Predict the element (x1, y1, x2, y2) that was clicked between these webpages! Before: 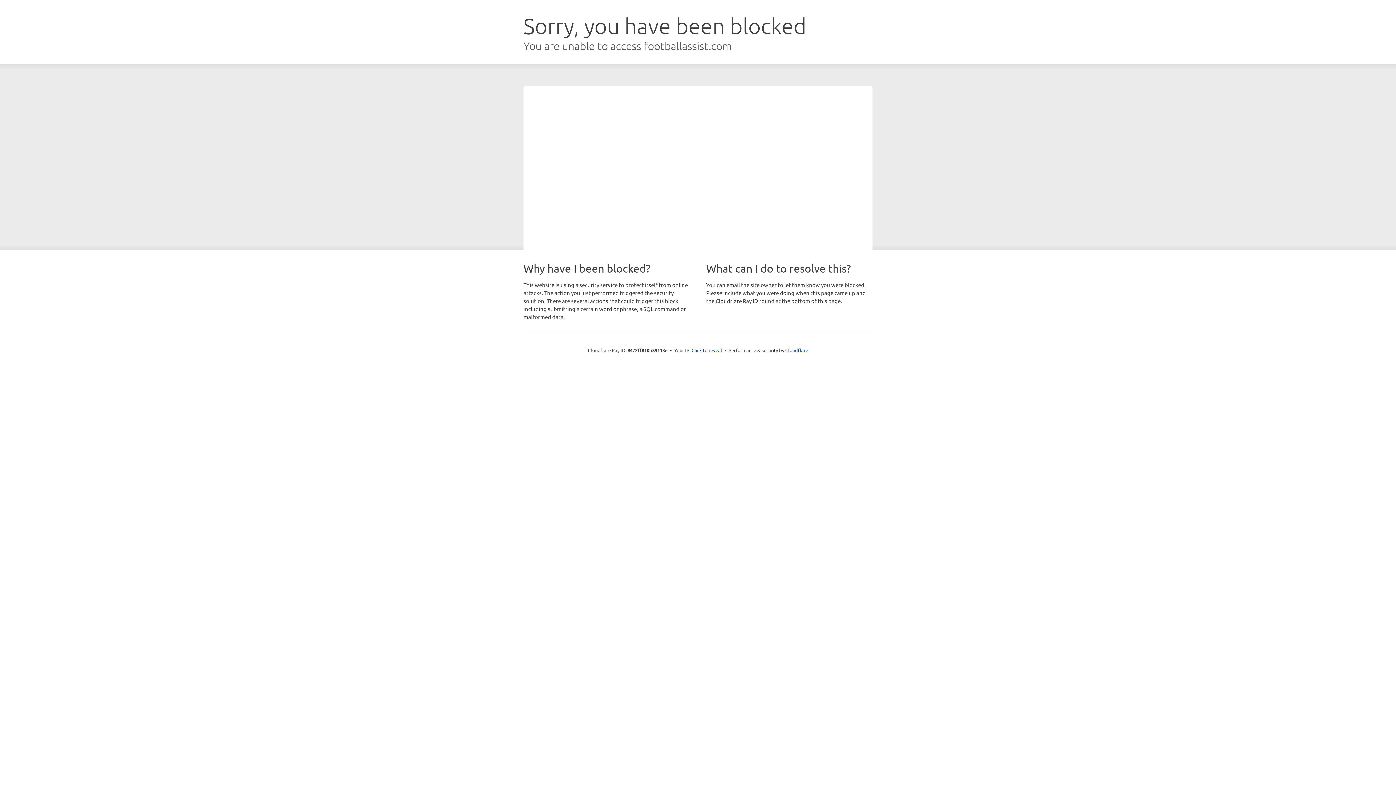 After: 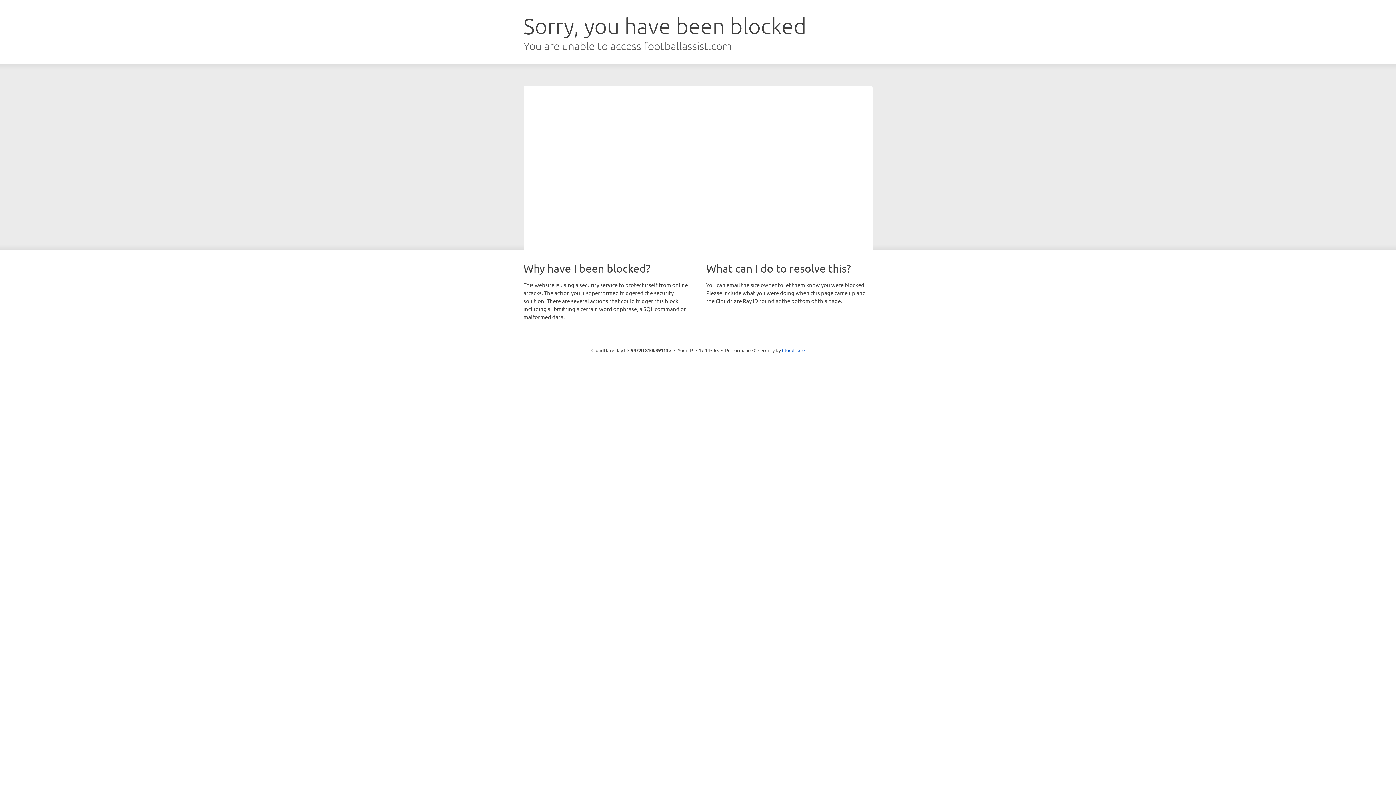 Action: label: Click to reveal bbox: (691, 346, 722, 353)